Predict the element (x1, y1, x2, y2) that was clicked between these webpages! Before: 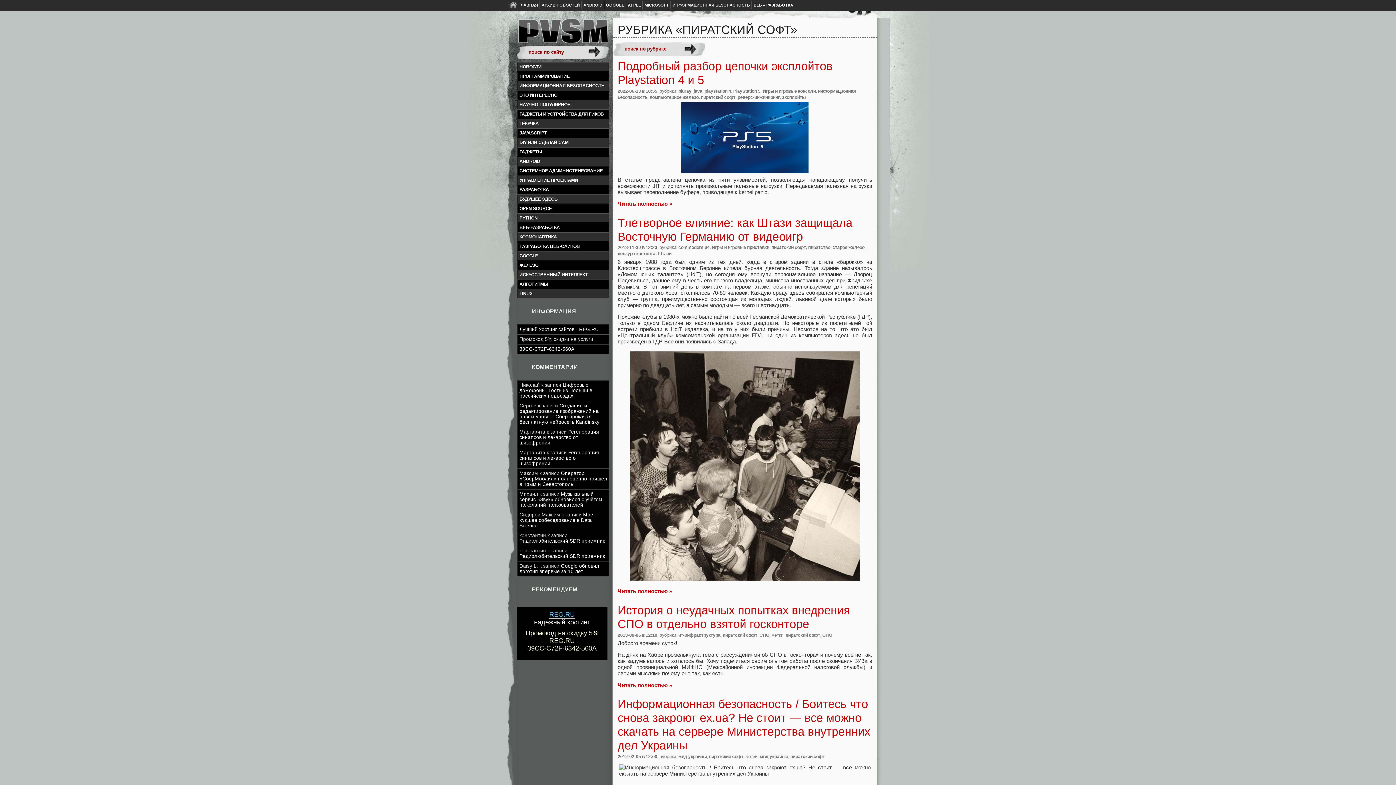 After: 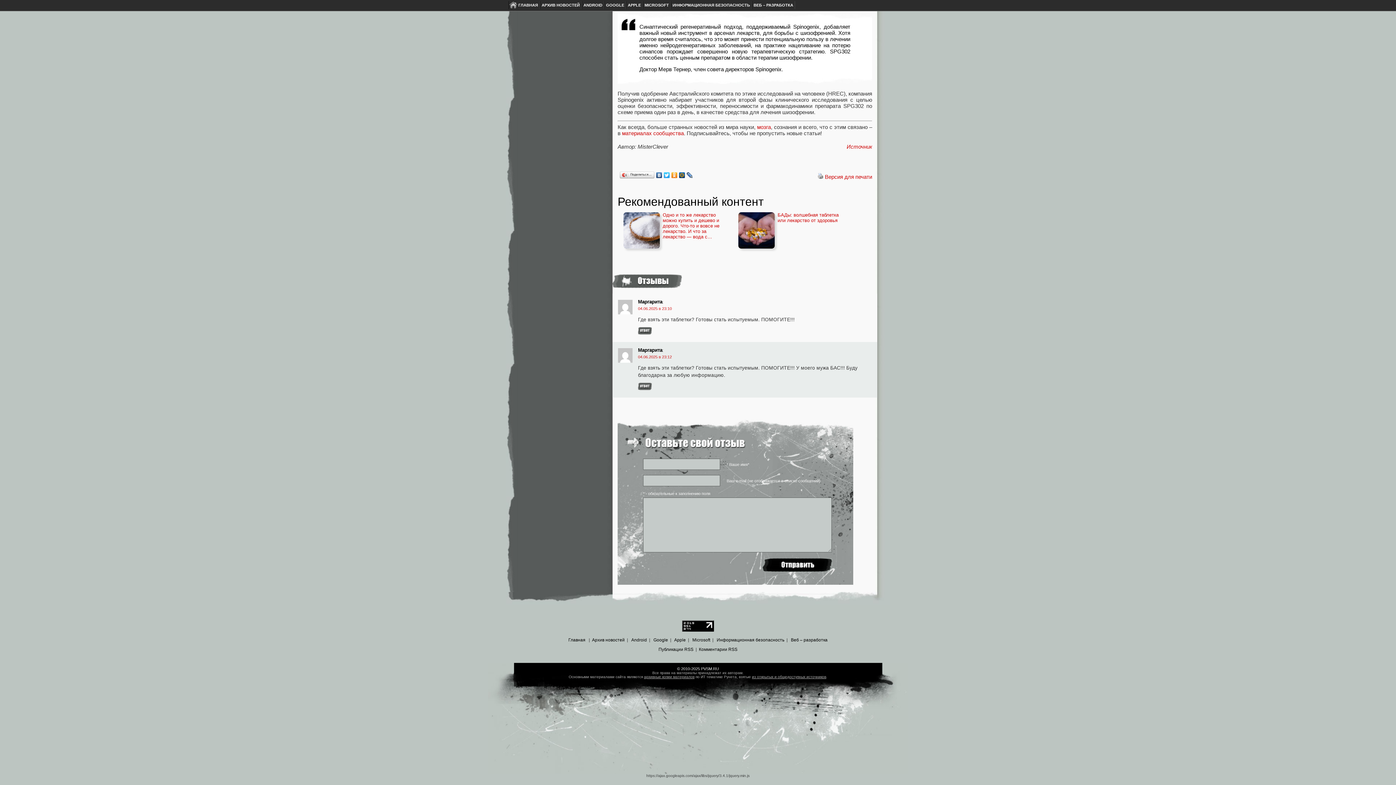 Action: bbox: (519, 429, 599, 445) label: Регенерация синапсов и лекарство от шизофрении